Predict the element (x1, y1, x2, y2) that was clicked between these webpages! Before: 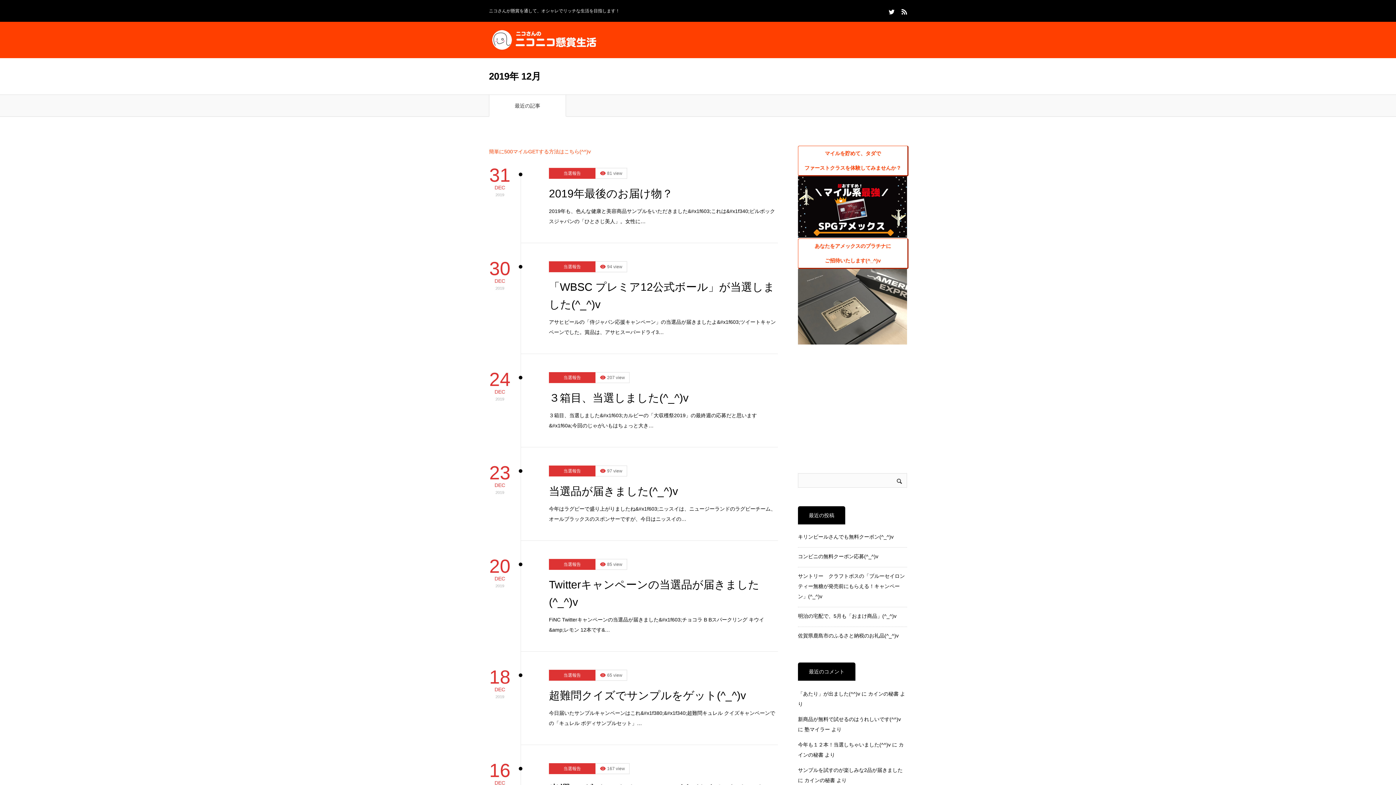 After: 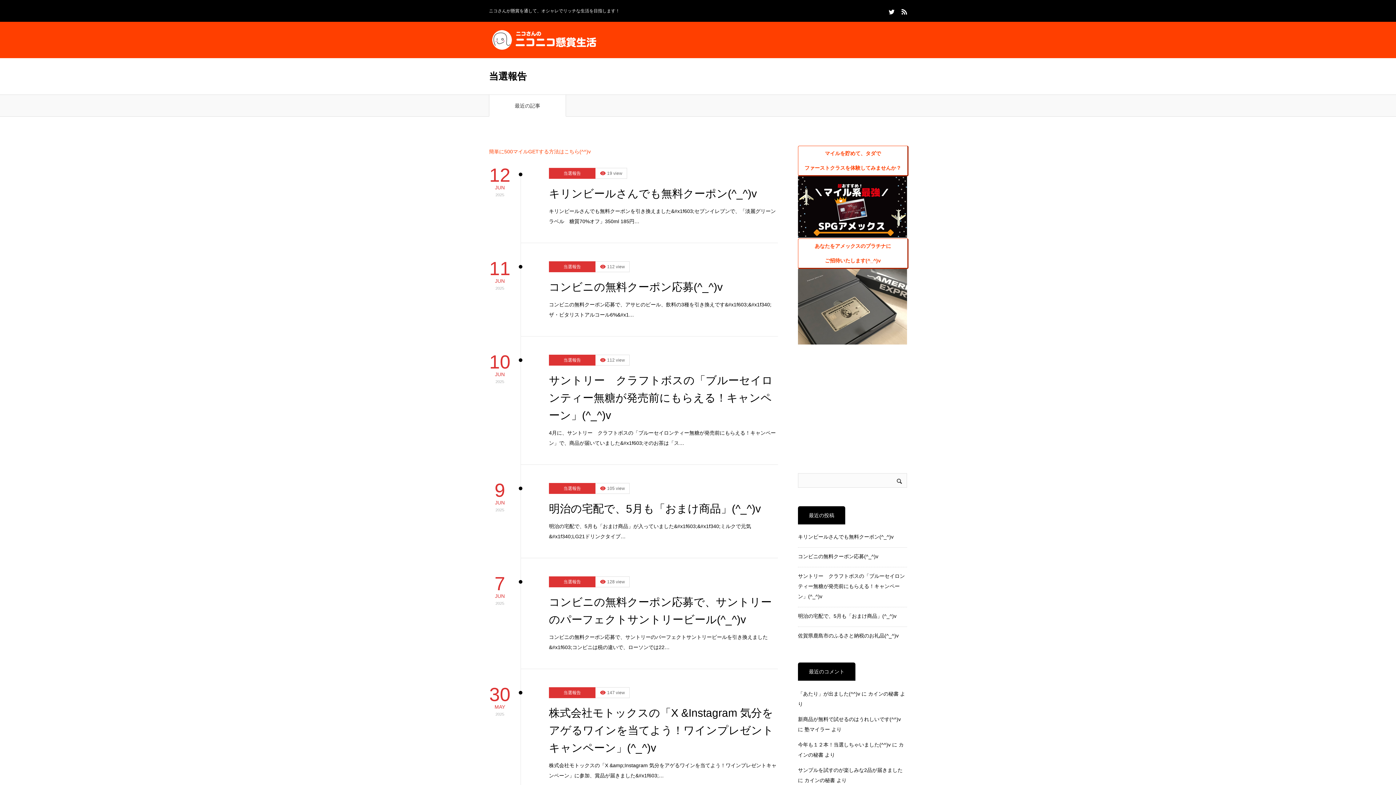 Action: bbox: (549, 559, 595, 570) label: 当選報告